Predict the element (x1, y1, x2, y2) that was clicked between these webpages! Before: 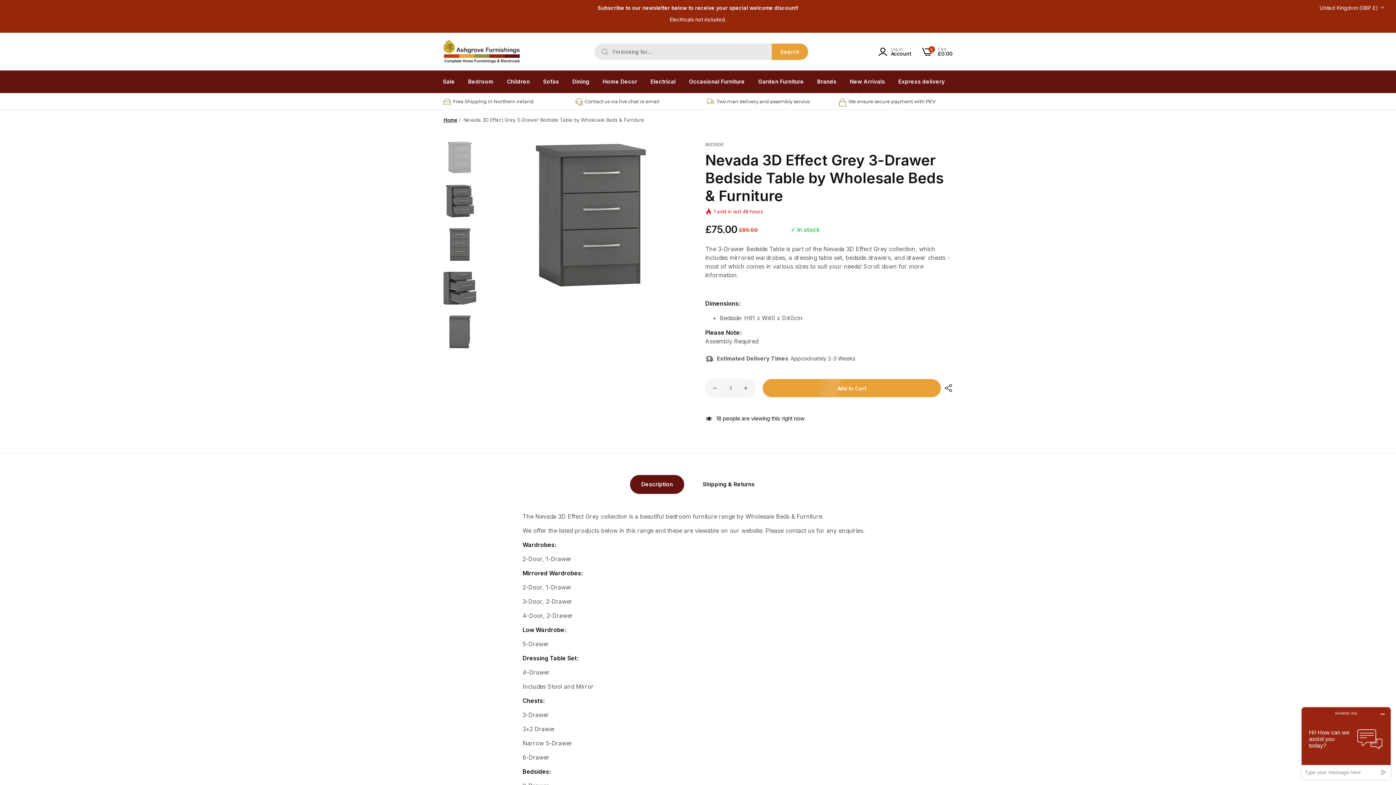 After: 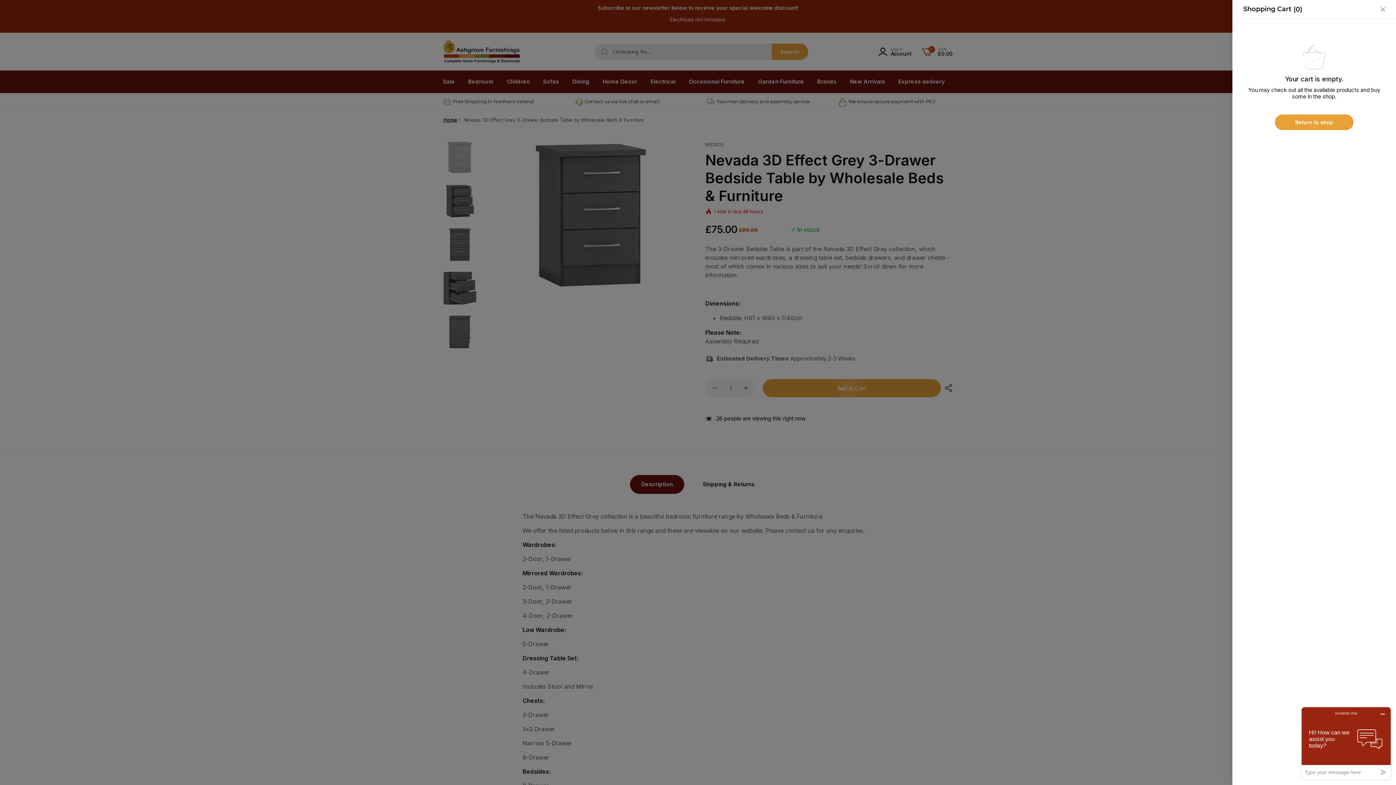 Action: label: Cart
£0.00
0 bbox: (924, 47, 952, 56)